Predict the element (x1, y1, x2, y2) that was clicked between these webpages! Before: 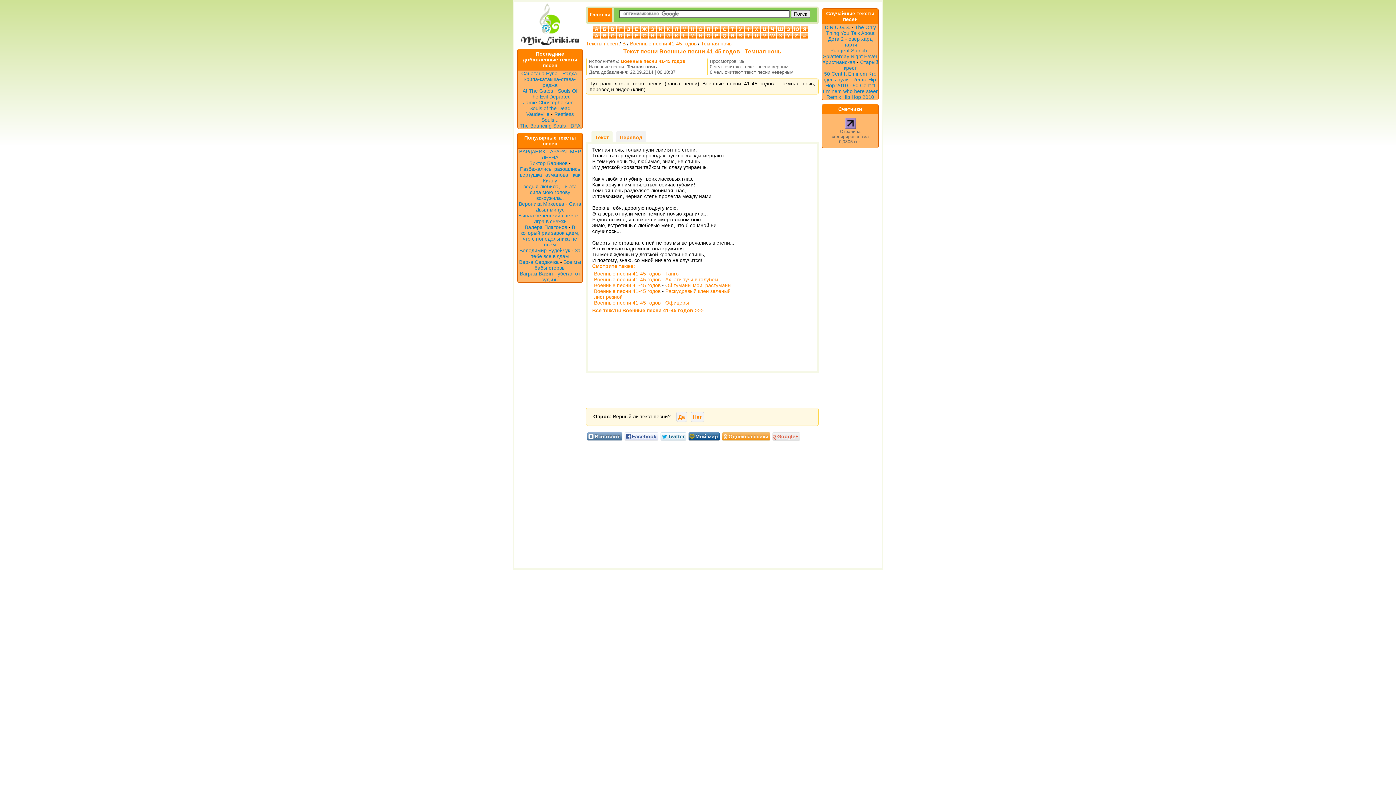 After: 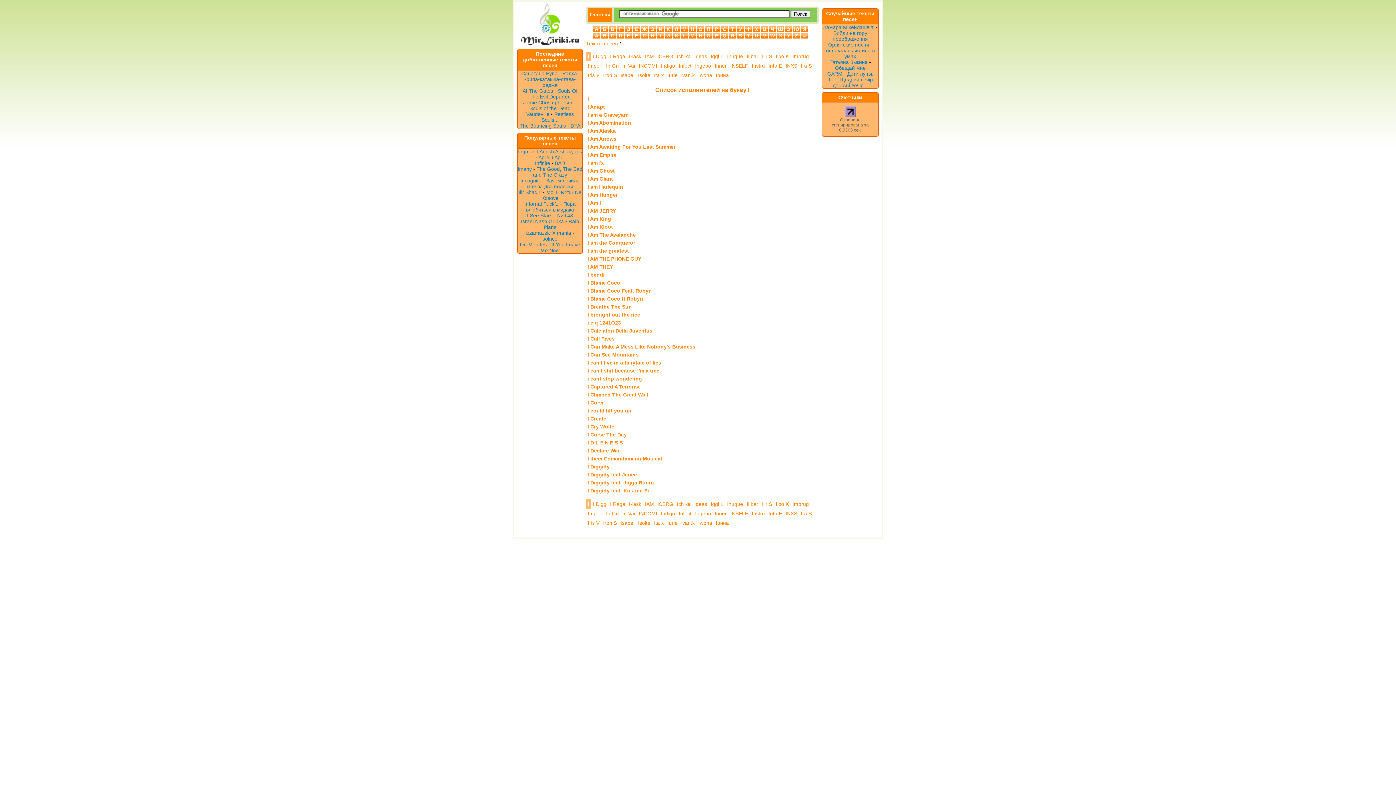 Action: bbox: (657, 32, 664, 38) label: I